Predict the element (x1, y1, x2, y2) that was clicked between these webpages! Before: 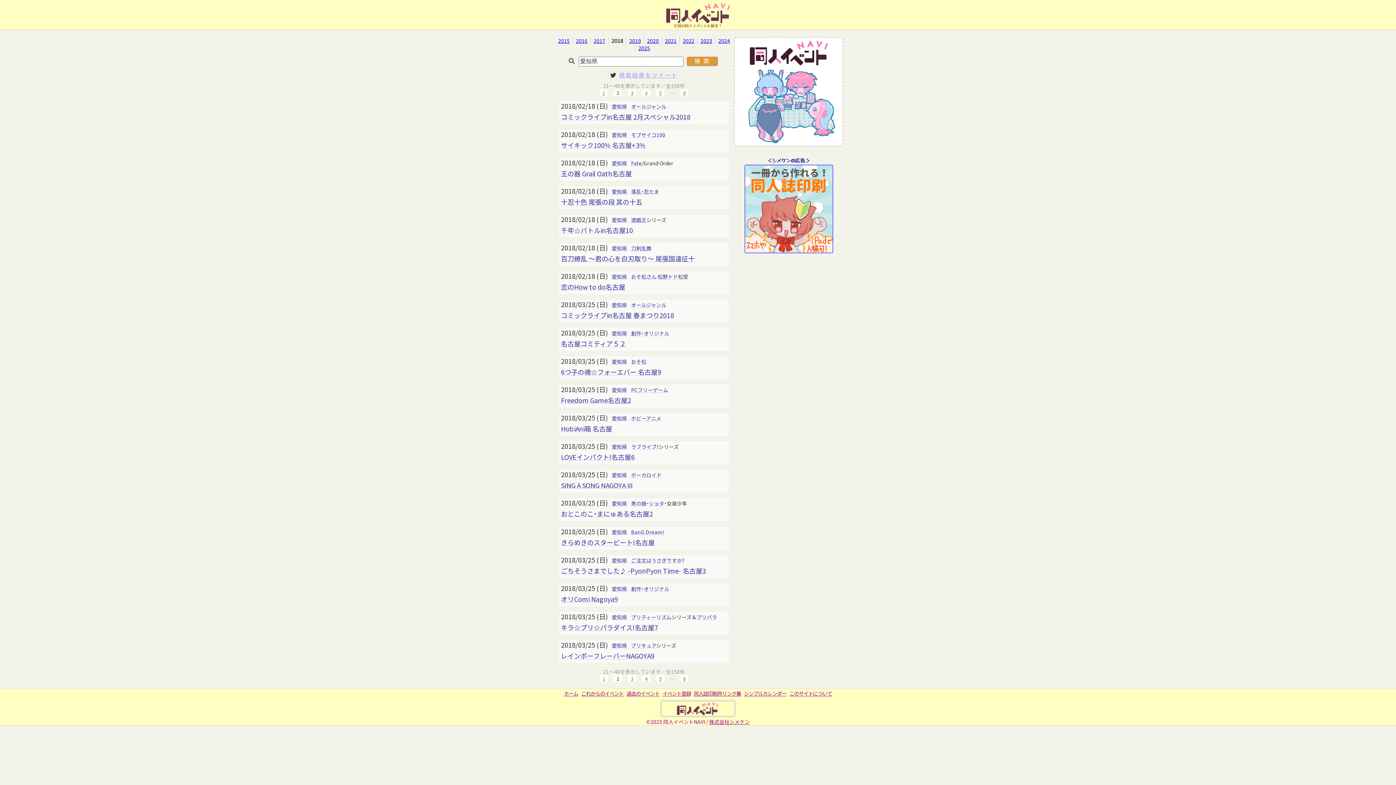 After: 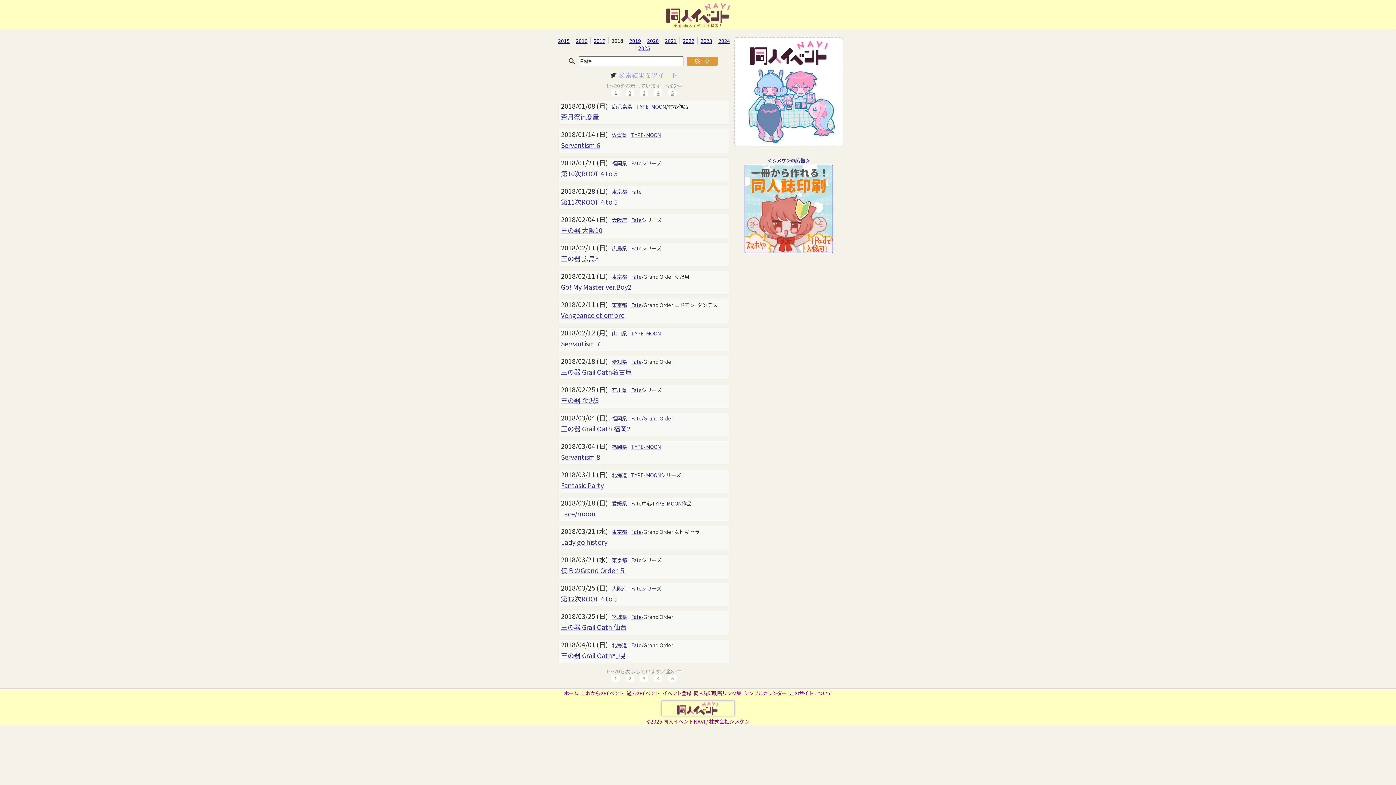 Action: bbox: (631, 159, 641, 166) label: Fate